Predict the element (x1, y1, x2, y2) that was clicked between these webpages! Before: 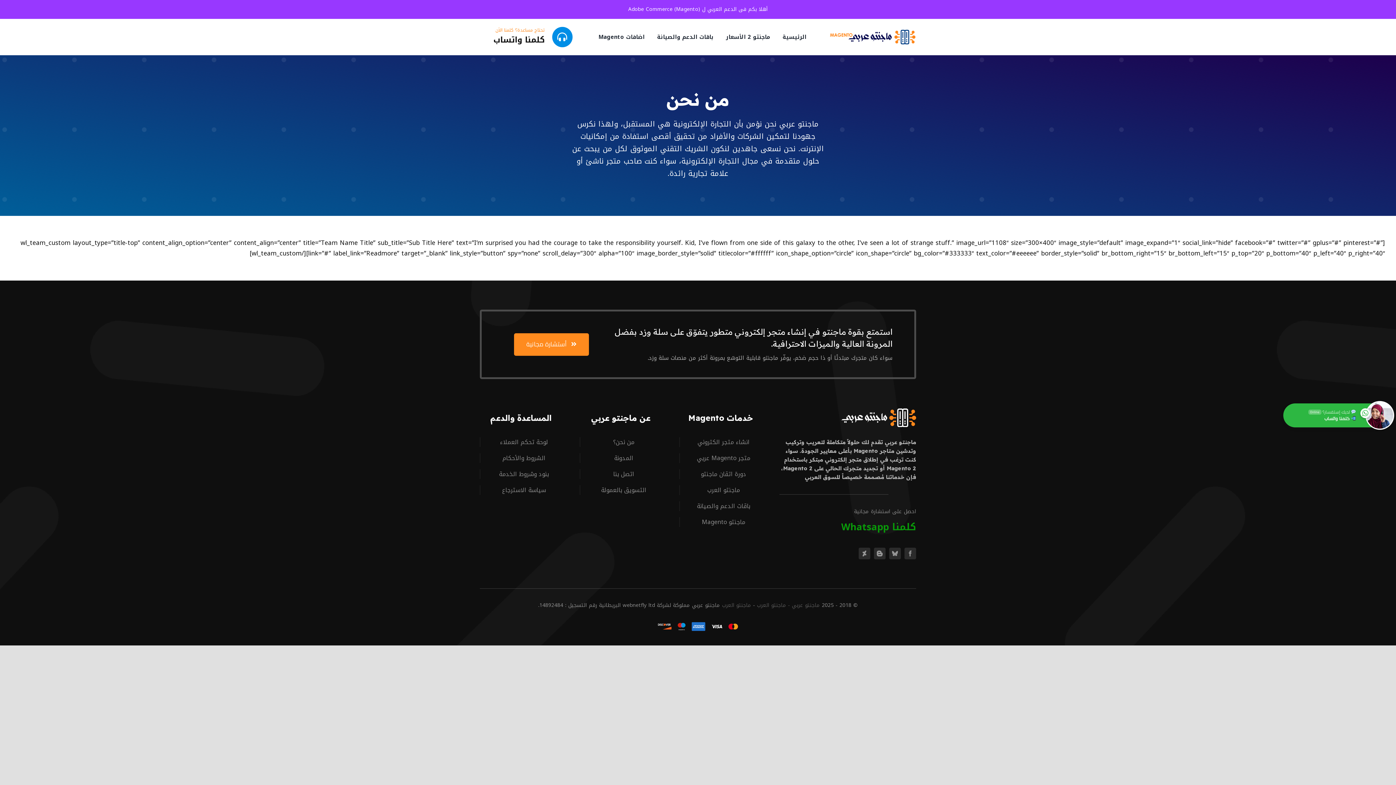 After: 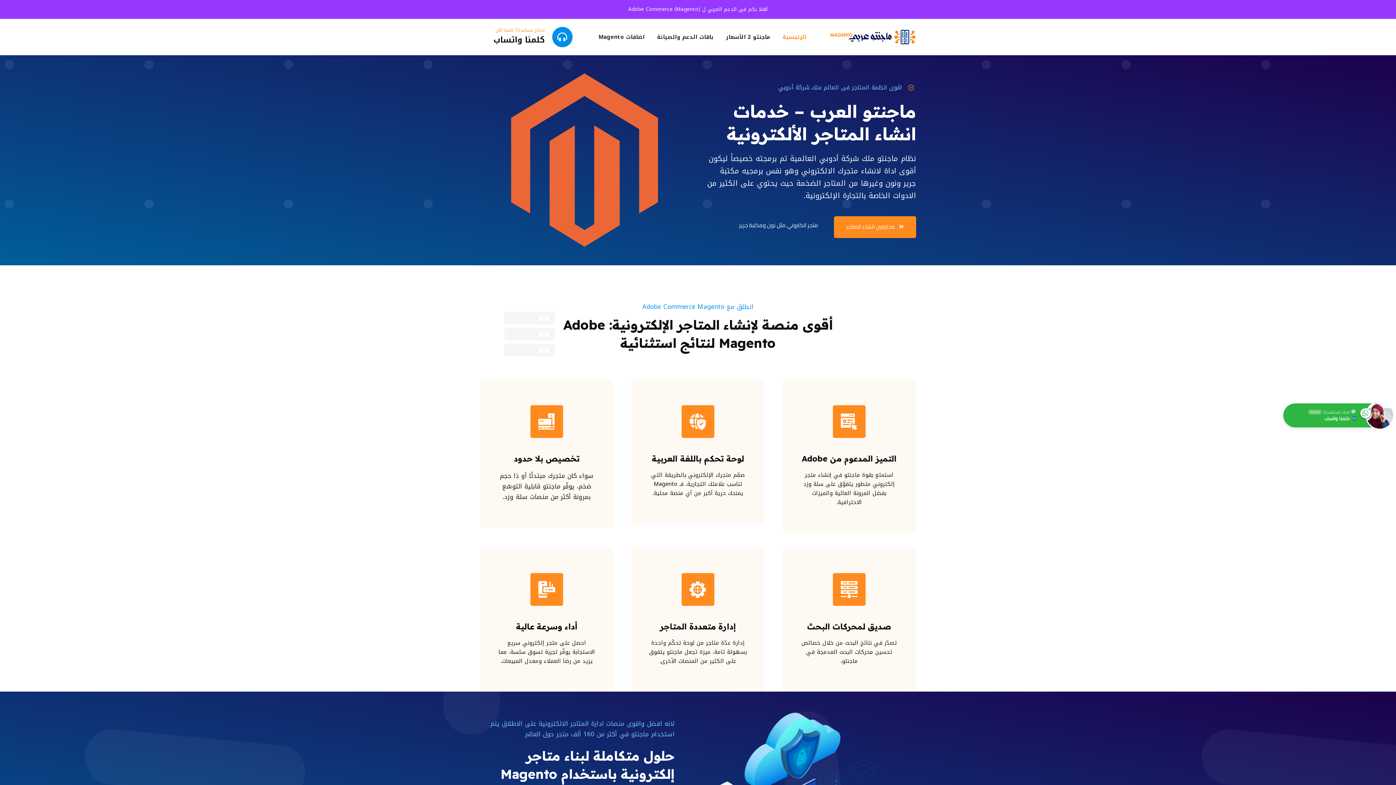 Action: label: ماجنتو Magento bbox: (679, 517, 762, 527)